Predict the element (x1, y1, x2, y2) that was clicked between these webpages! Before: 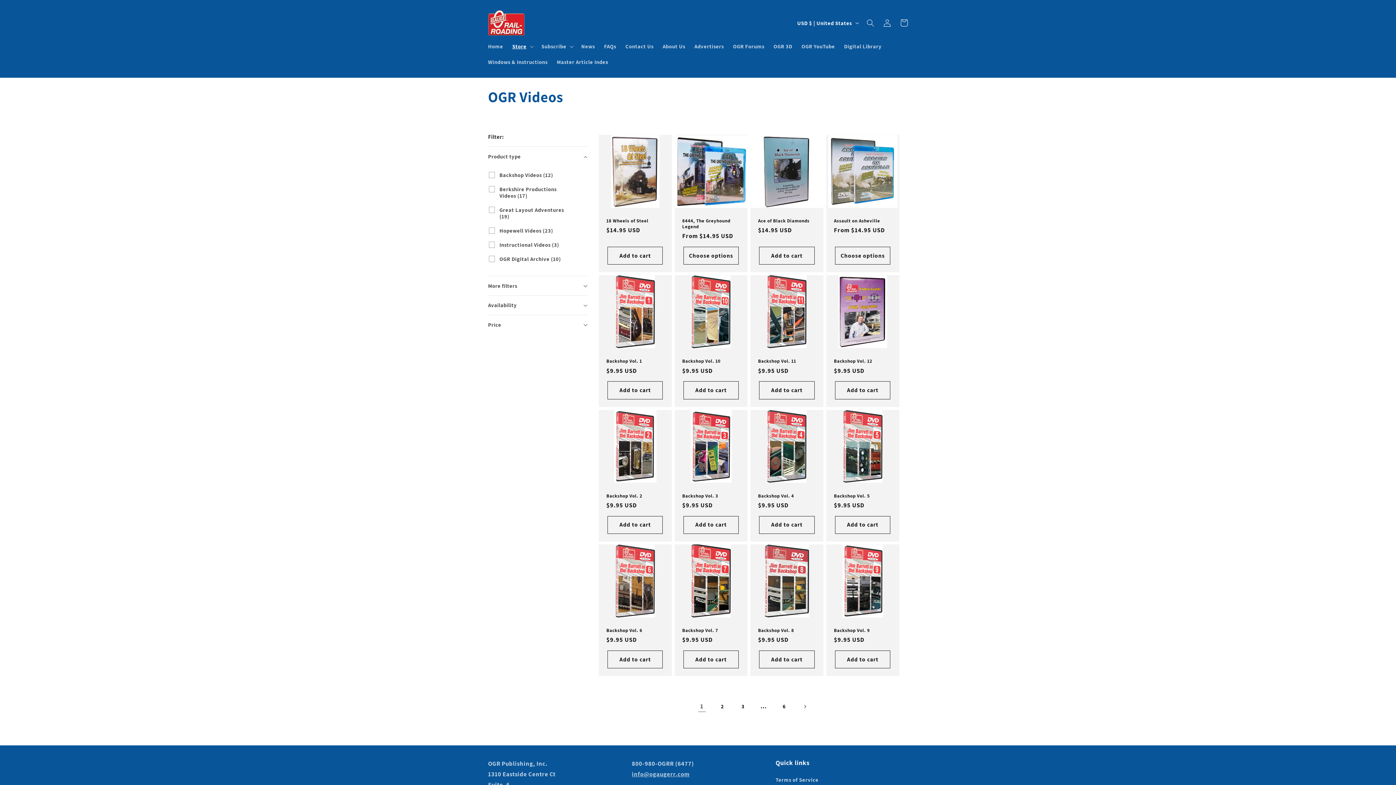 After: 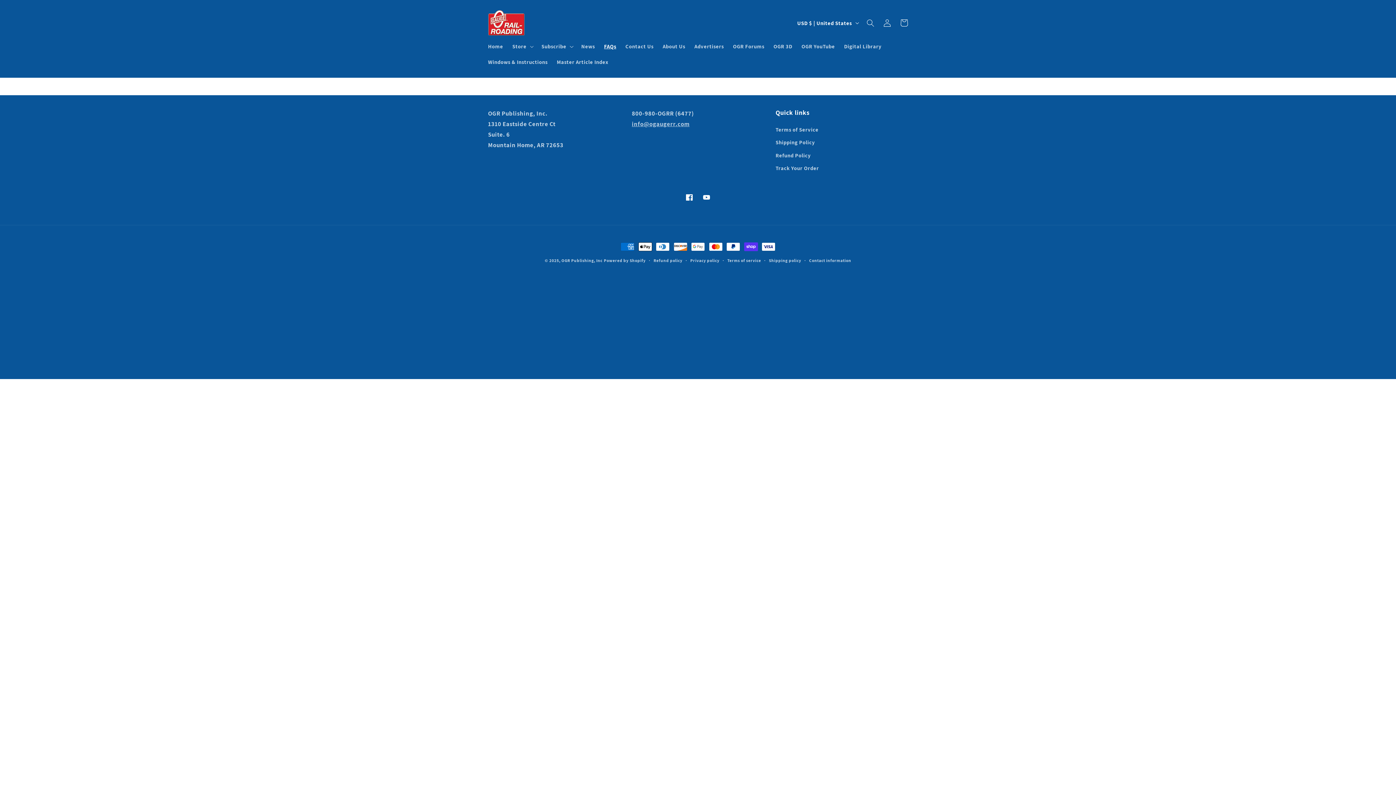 Action: bbox: (599, 38, 621, 54) label: FAQs